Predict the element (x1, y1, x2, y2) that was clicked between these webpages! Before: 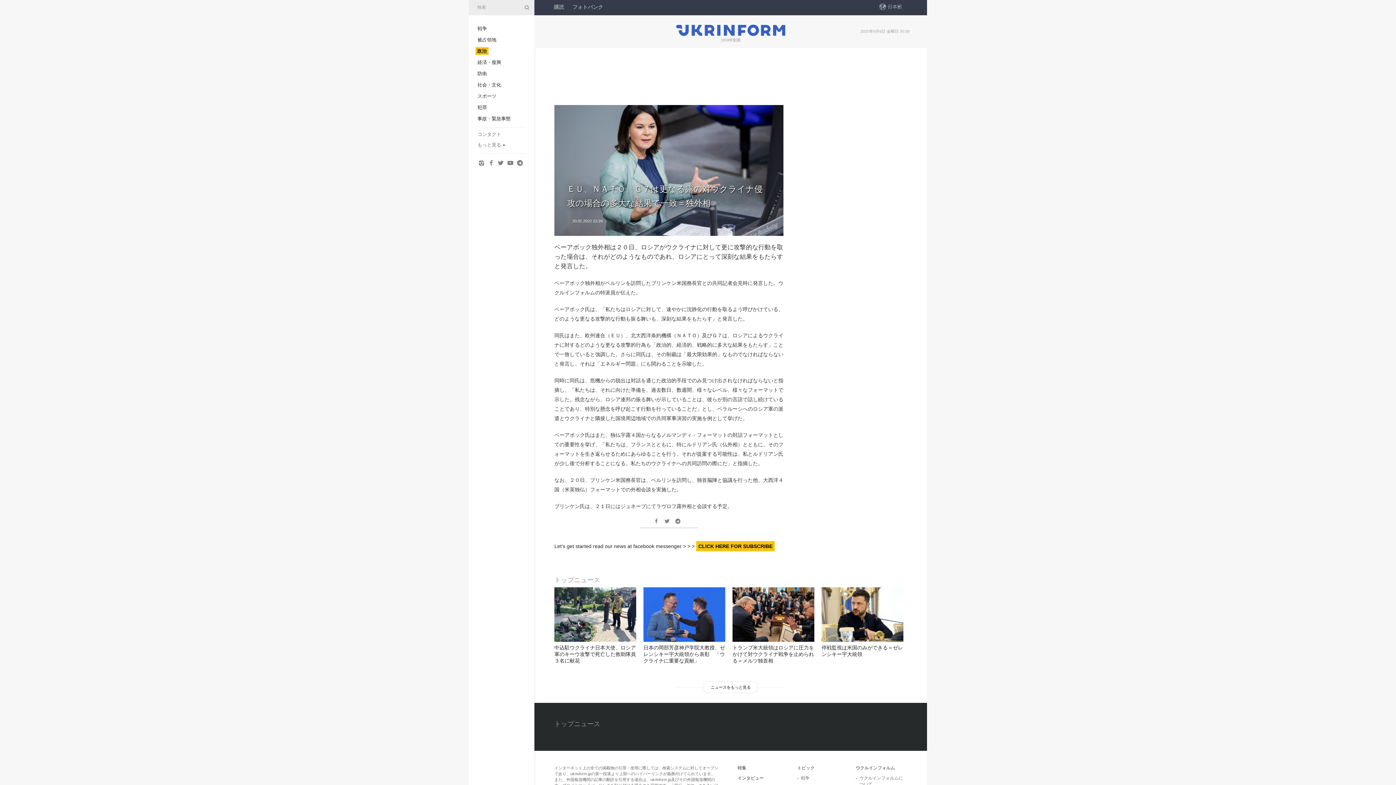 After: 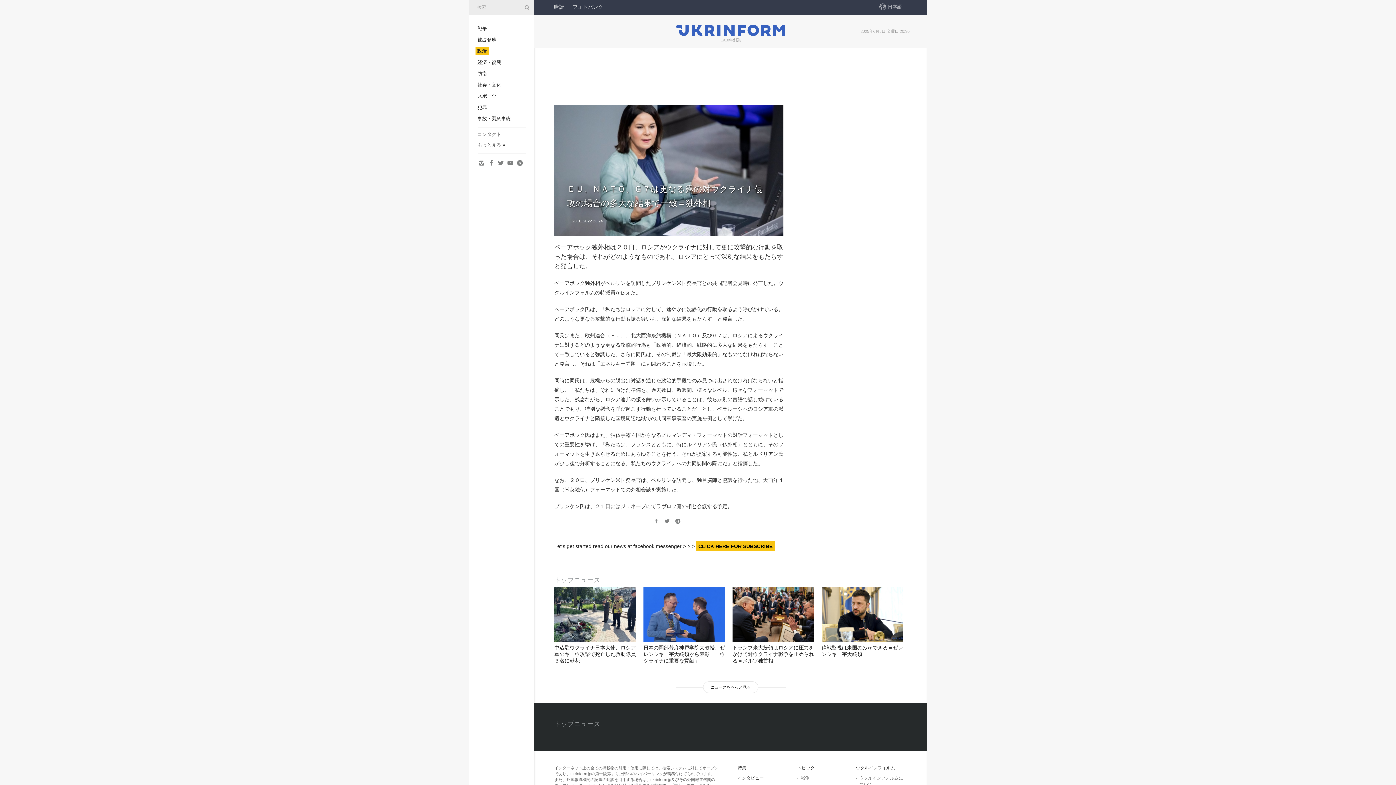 Action: bbox: (652, 518, 660, 524)